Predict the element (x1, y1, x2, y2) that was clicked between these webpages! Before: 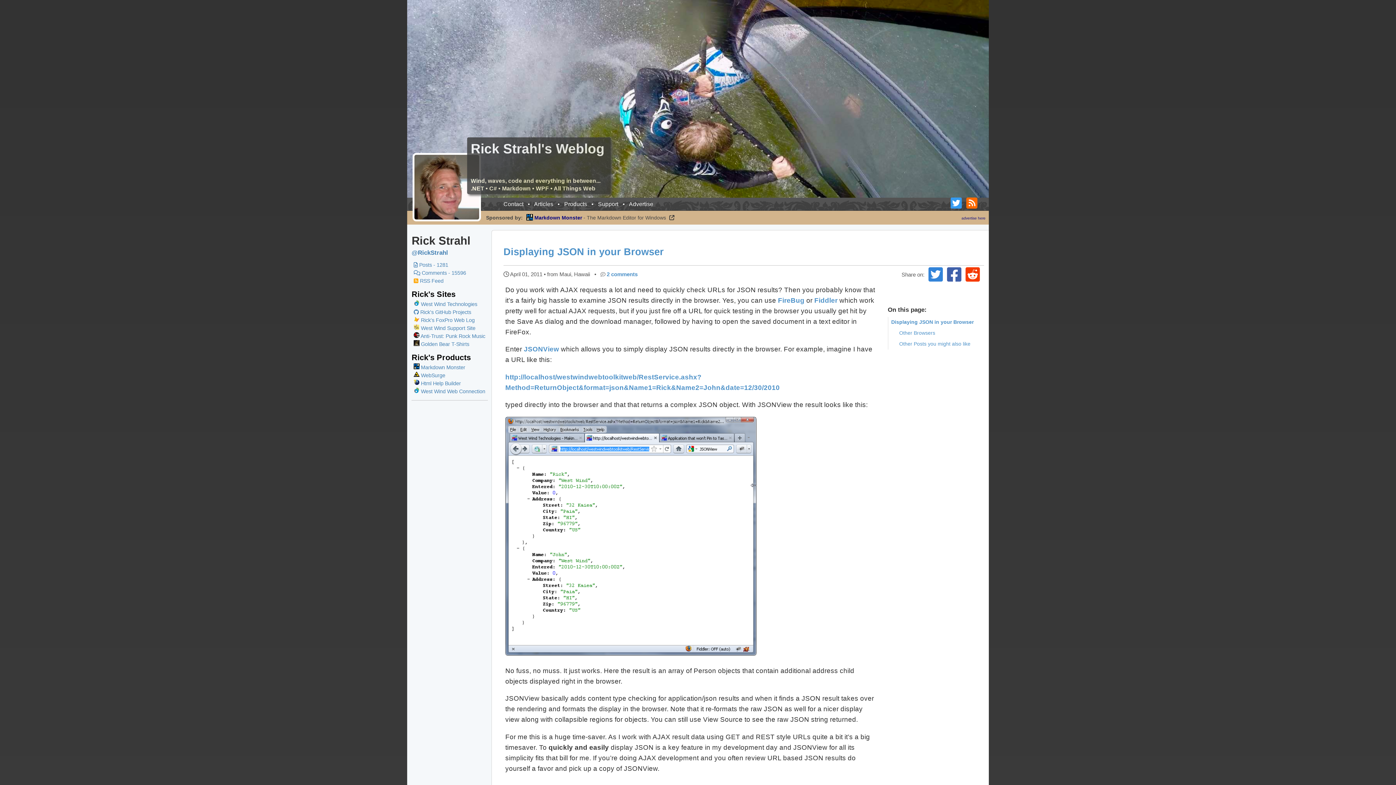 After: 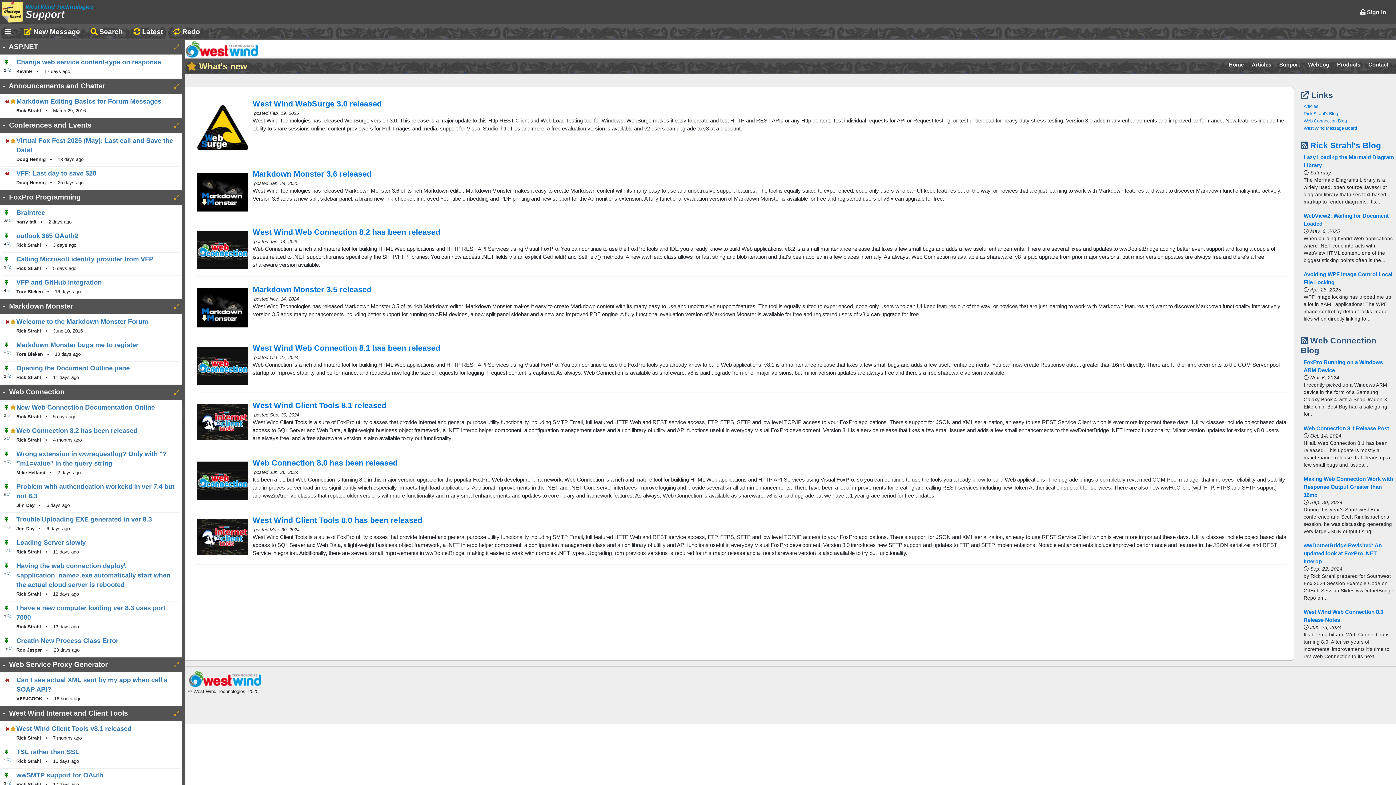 Action: bbox: (598, 201, 618, 207) label: Support